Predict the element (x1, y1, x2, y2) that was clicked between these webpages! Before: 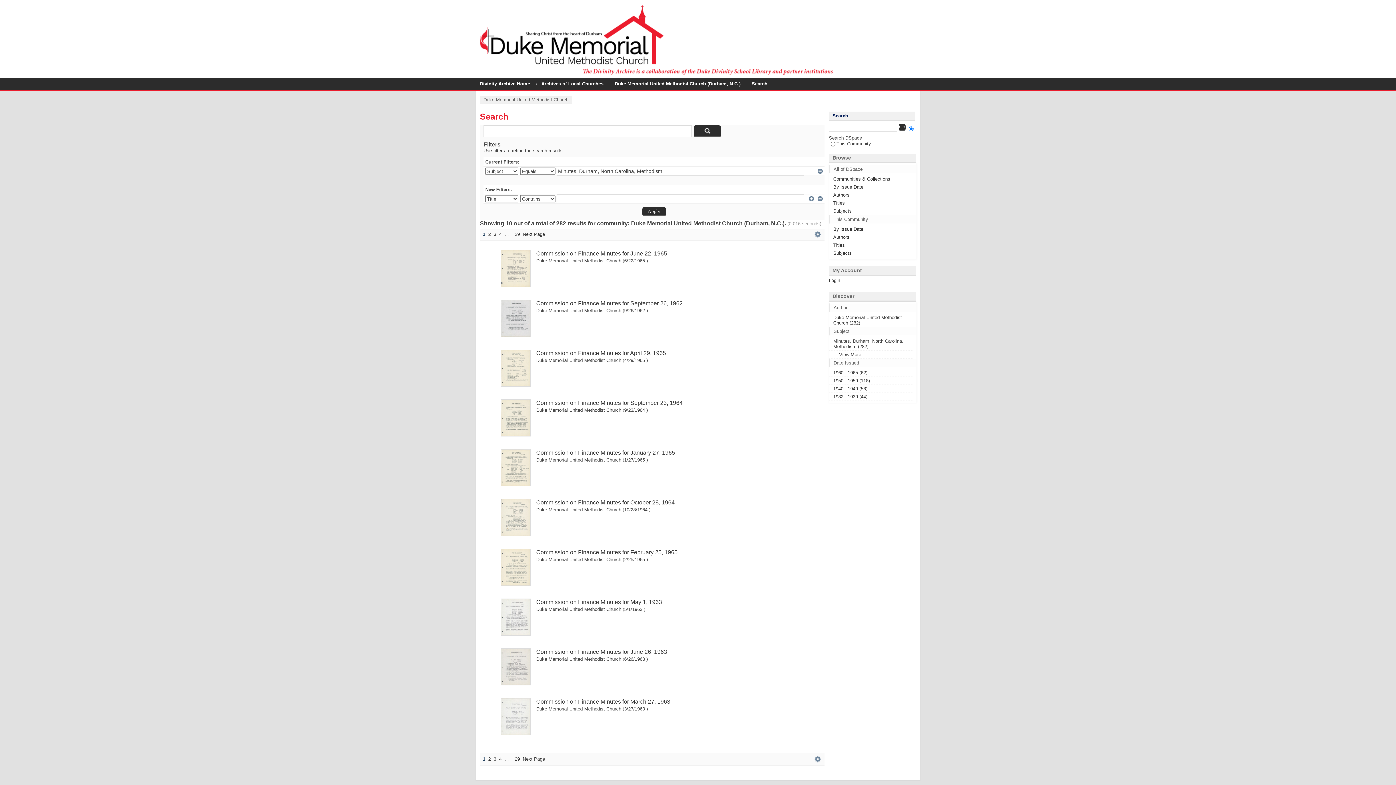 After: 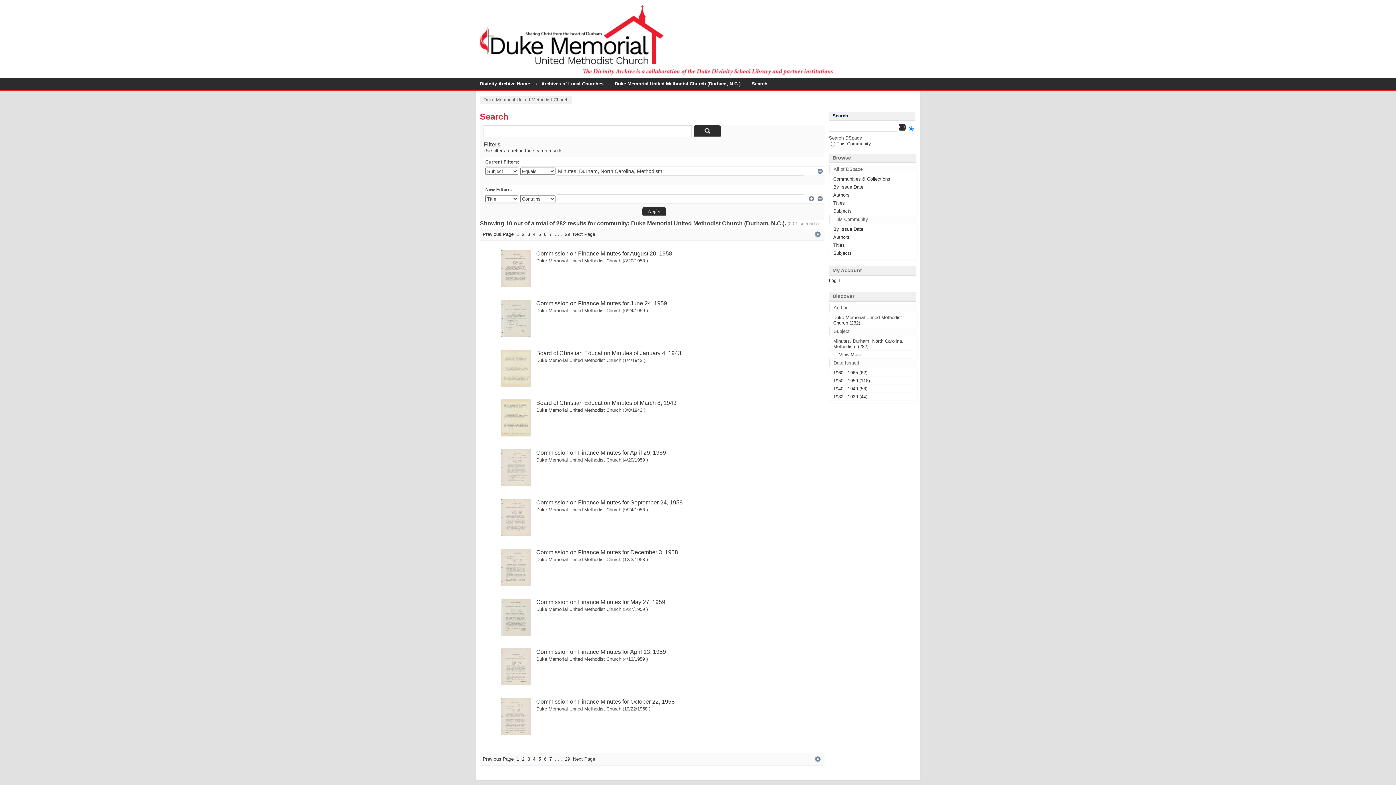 Action: bbox: (499, 231, 501, 237) label: 4